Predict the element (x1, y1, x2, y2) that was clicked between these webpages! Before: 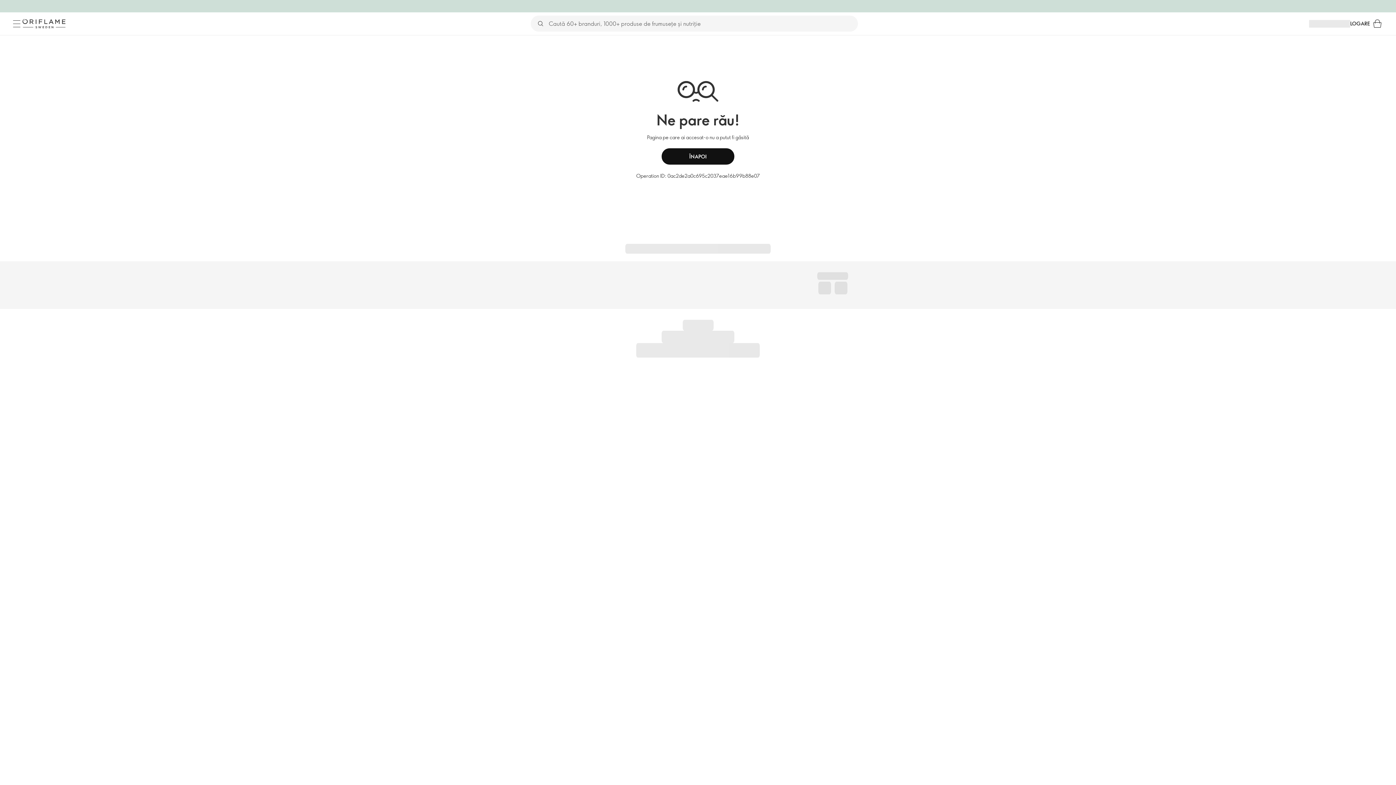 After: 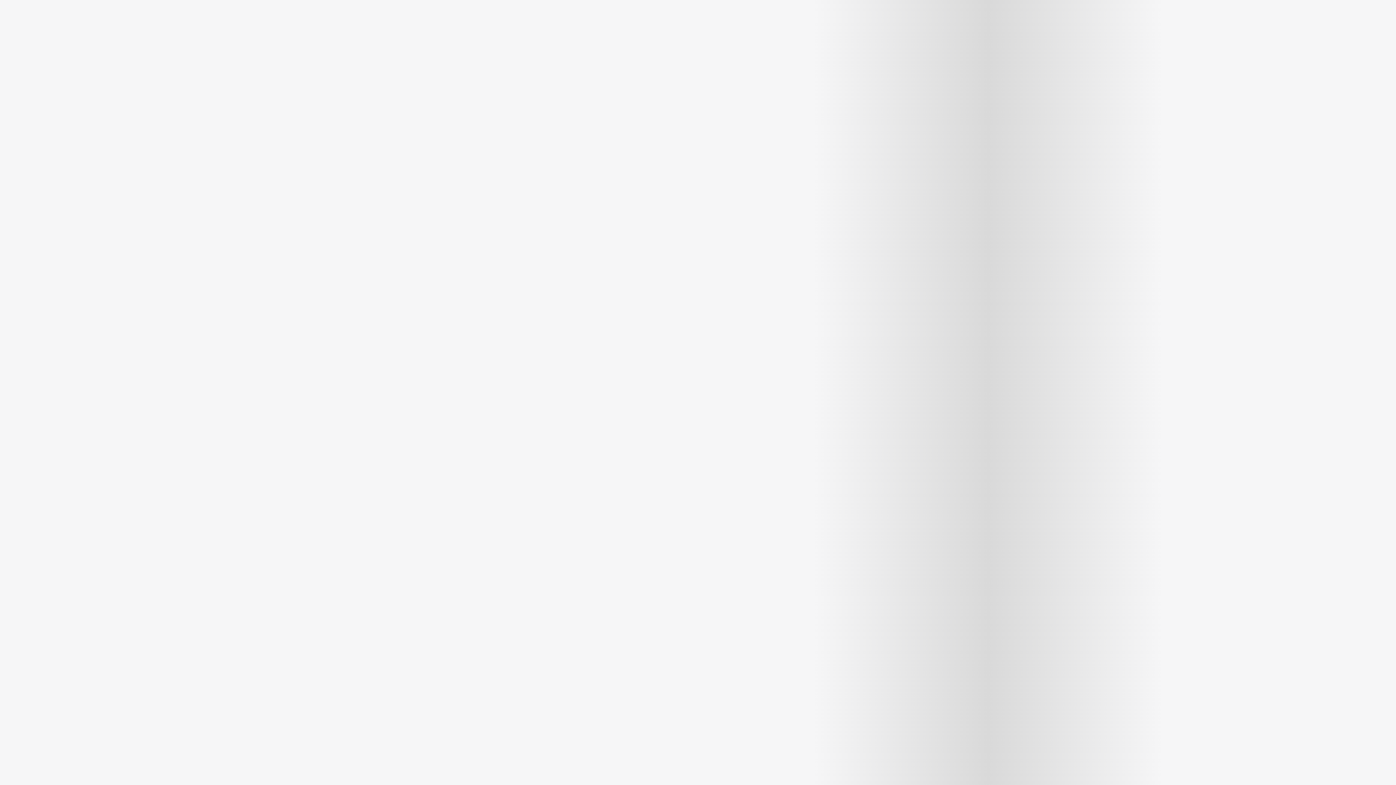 Action: bbox: (1370, 16, 1385, 31) label: Coș de cumpărături